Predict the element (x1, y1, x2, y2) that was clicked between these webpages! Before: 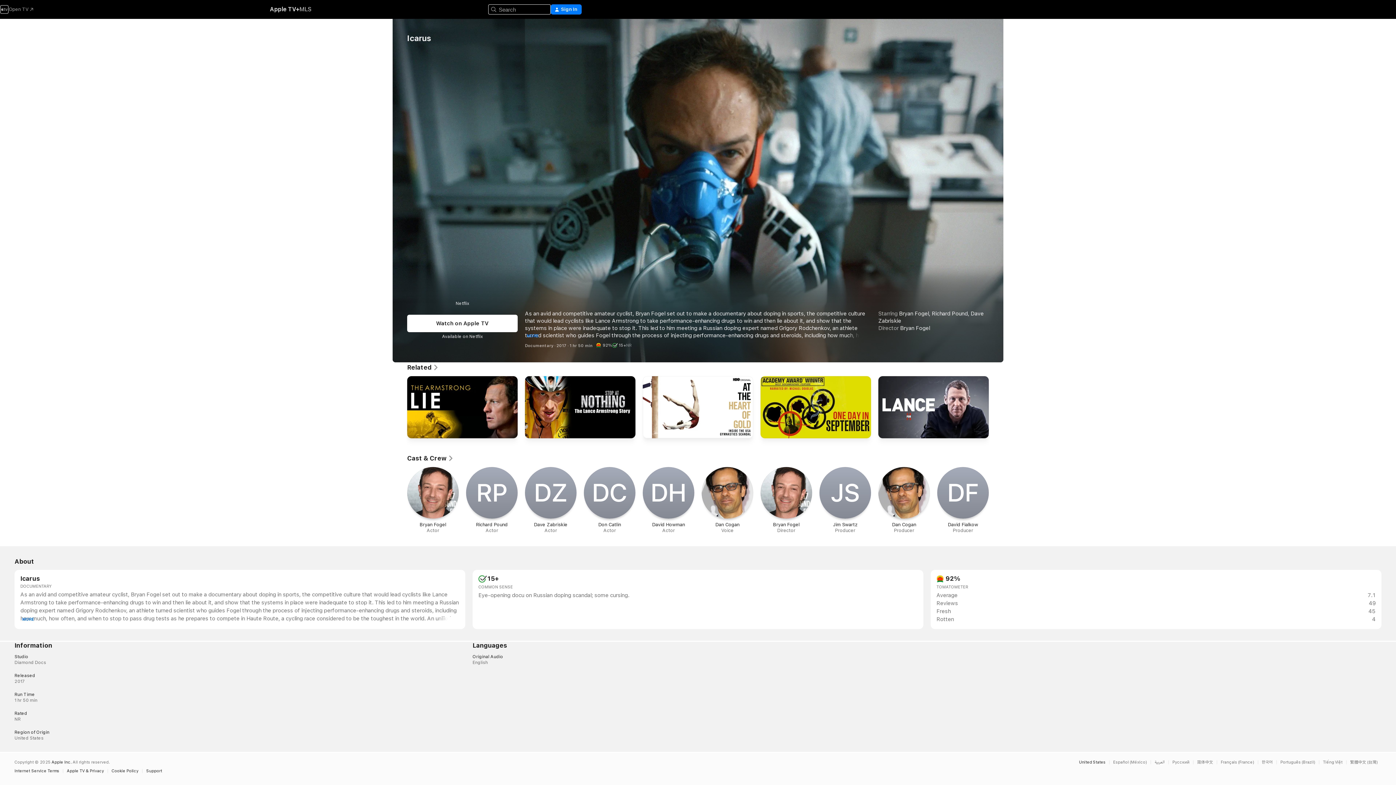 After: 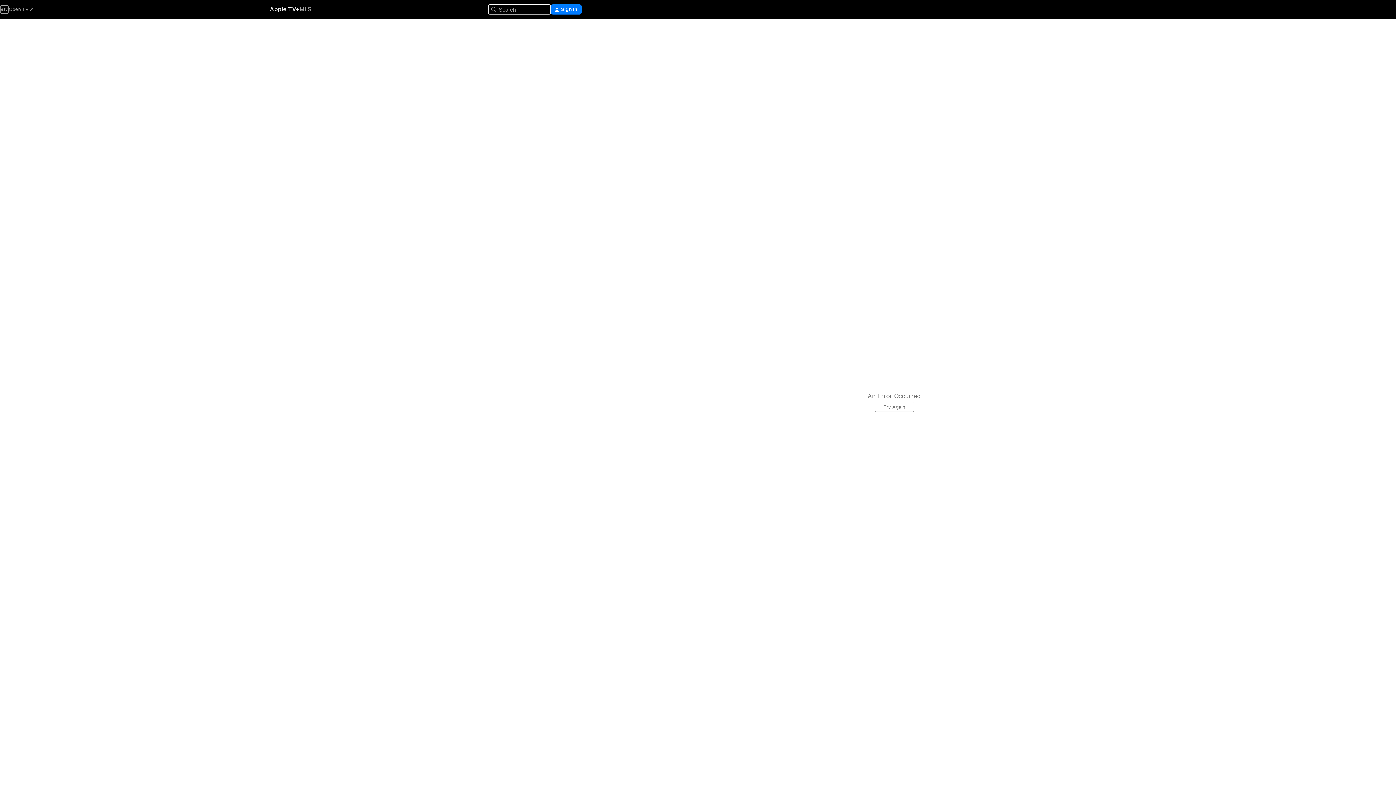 Action: bbox: (525, 376, 635, 441) label: Stop at Nothing: The Lance Armstrong Story